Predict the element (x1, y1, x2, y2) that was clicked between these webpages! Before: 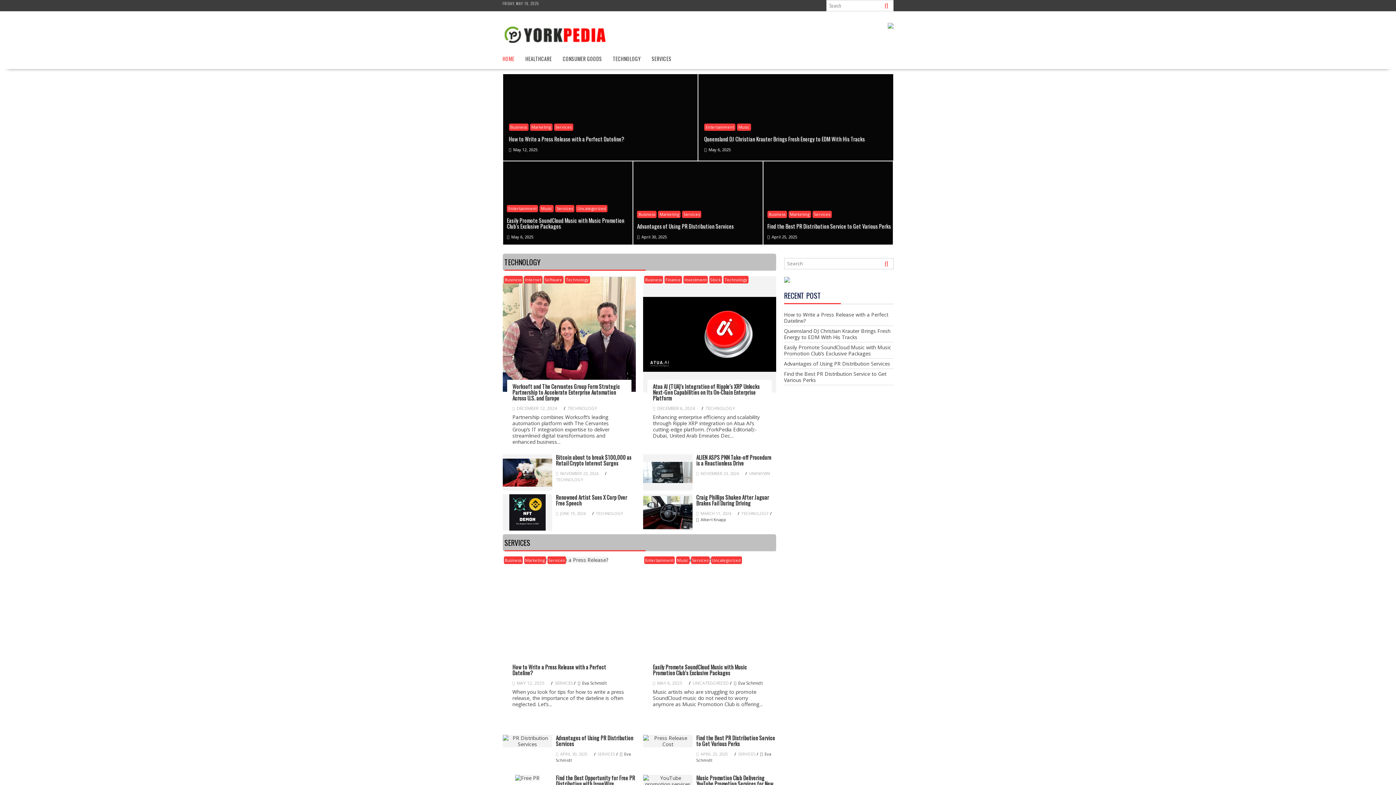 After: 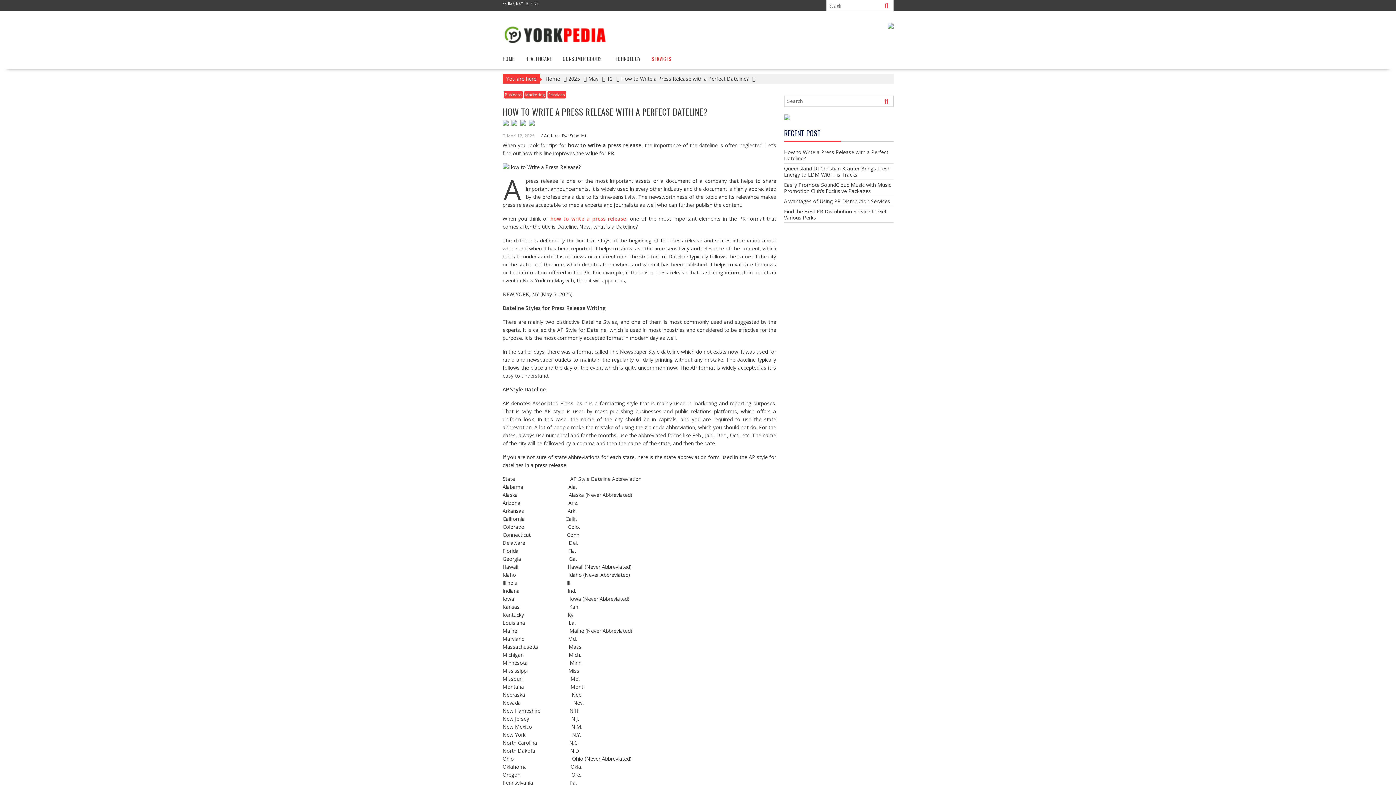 Action: bbox: (530, 556, 608, 563)